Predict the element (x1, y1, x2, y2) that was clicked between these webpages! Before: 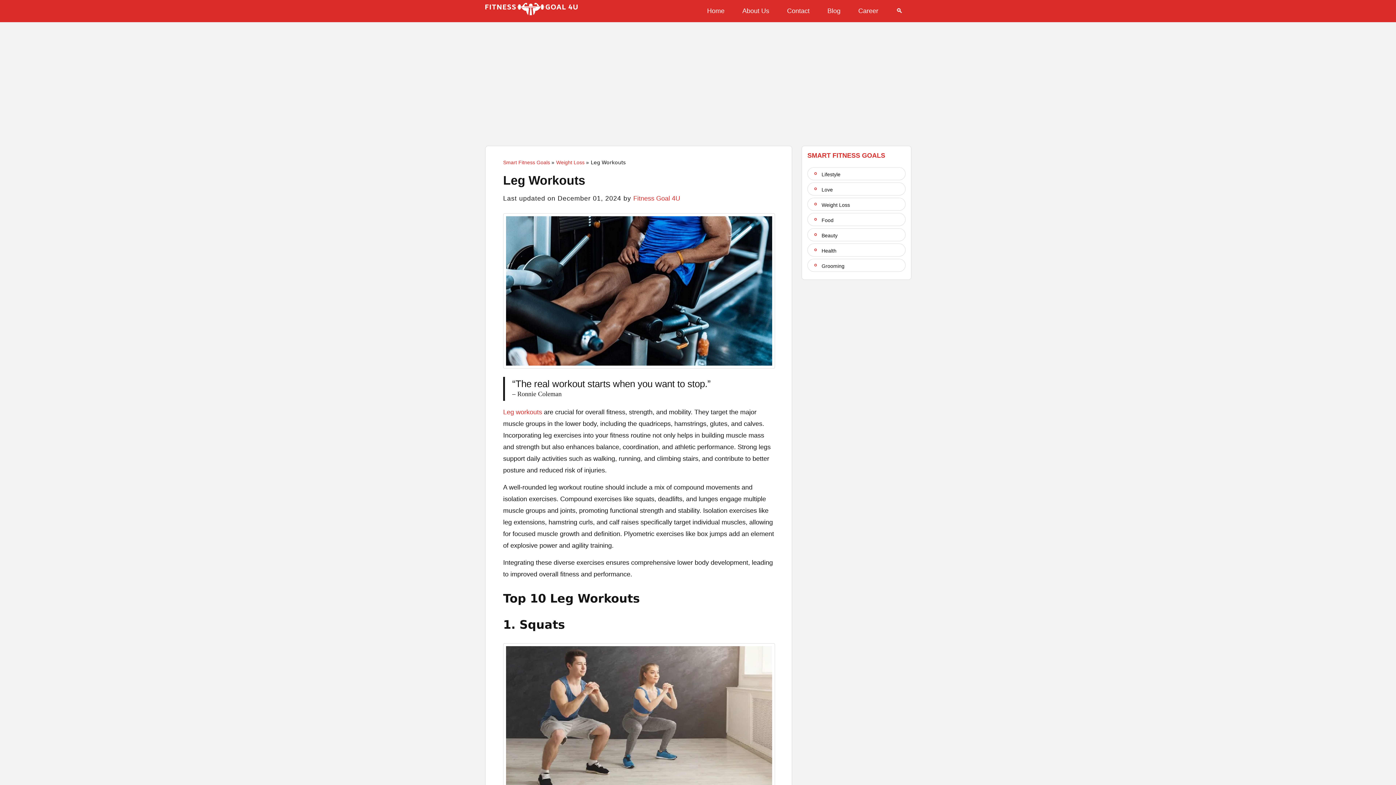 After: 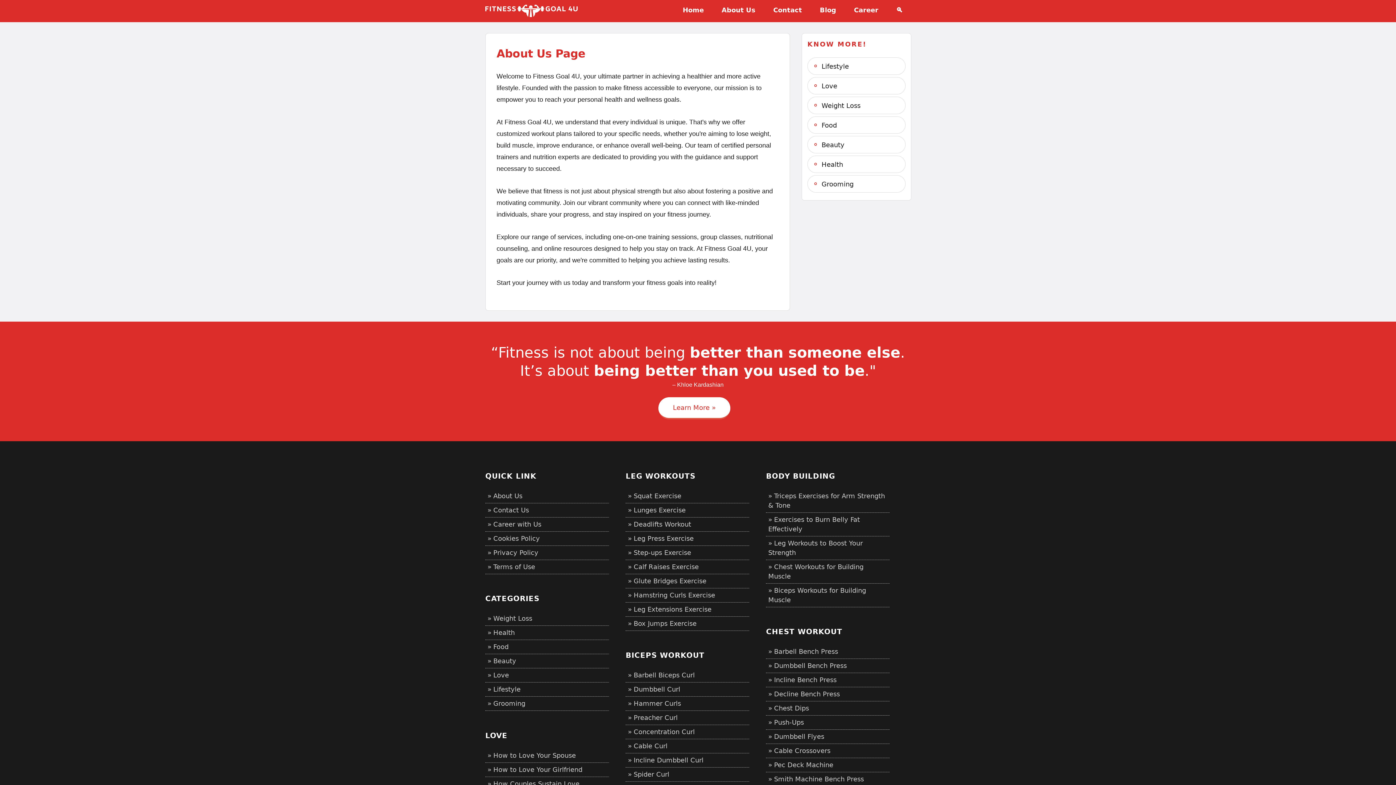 Action: bbox: (734, 0, 777, 22) label: About Us